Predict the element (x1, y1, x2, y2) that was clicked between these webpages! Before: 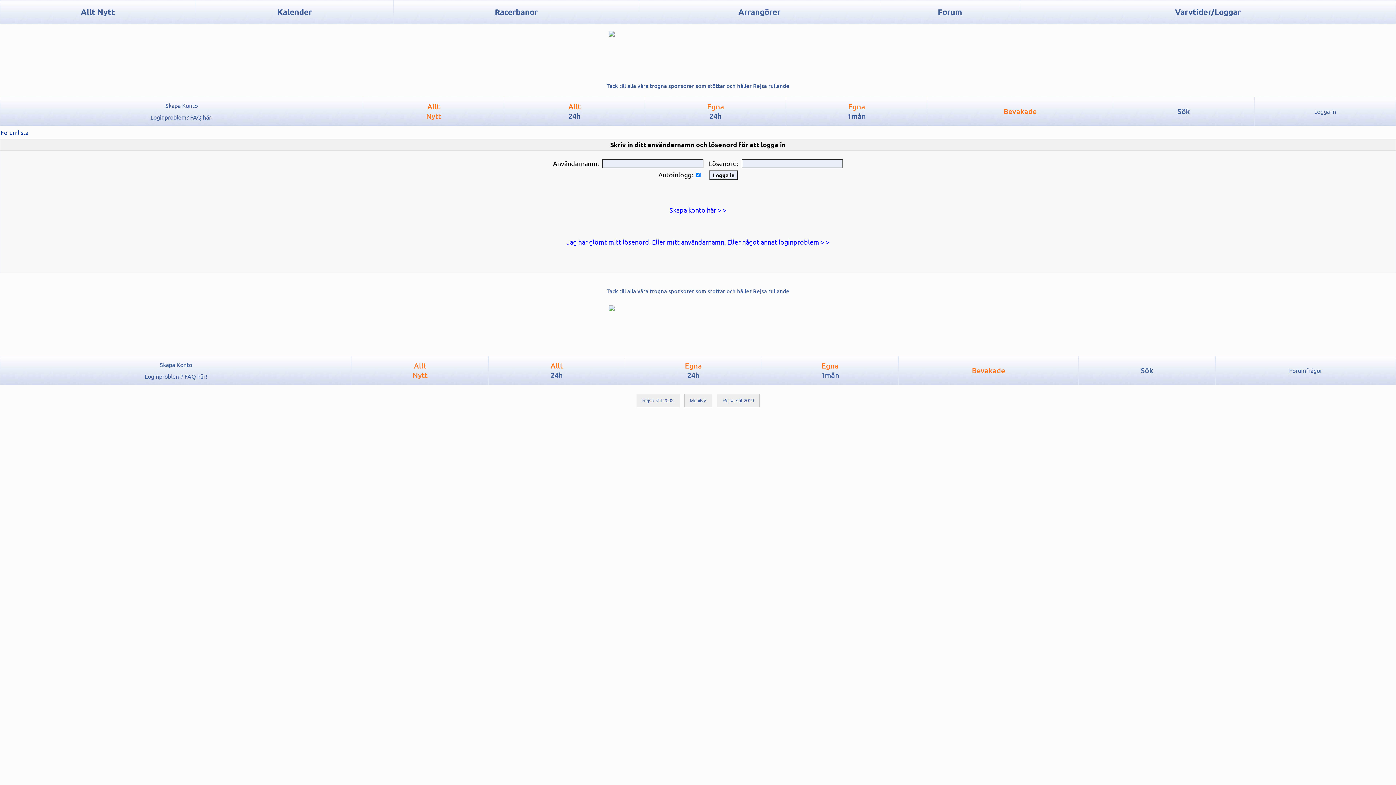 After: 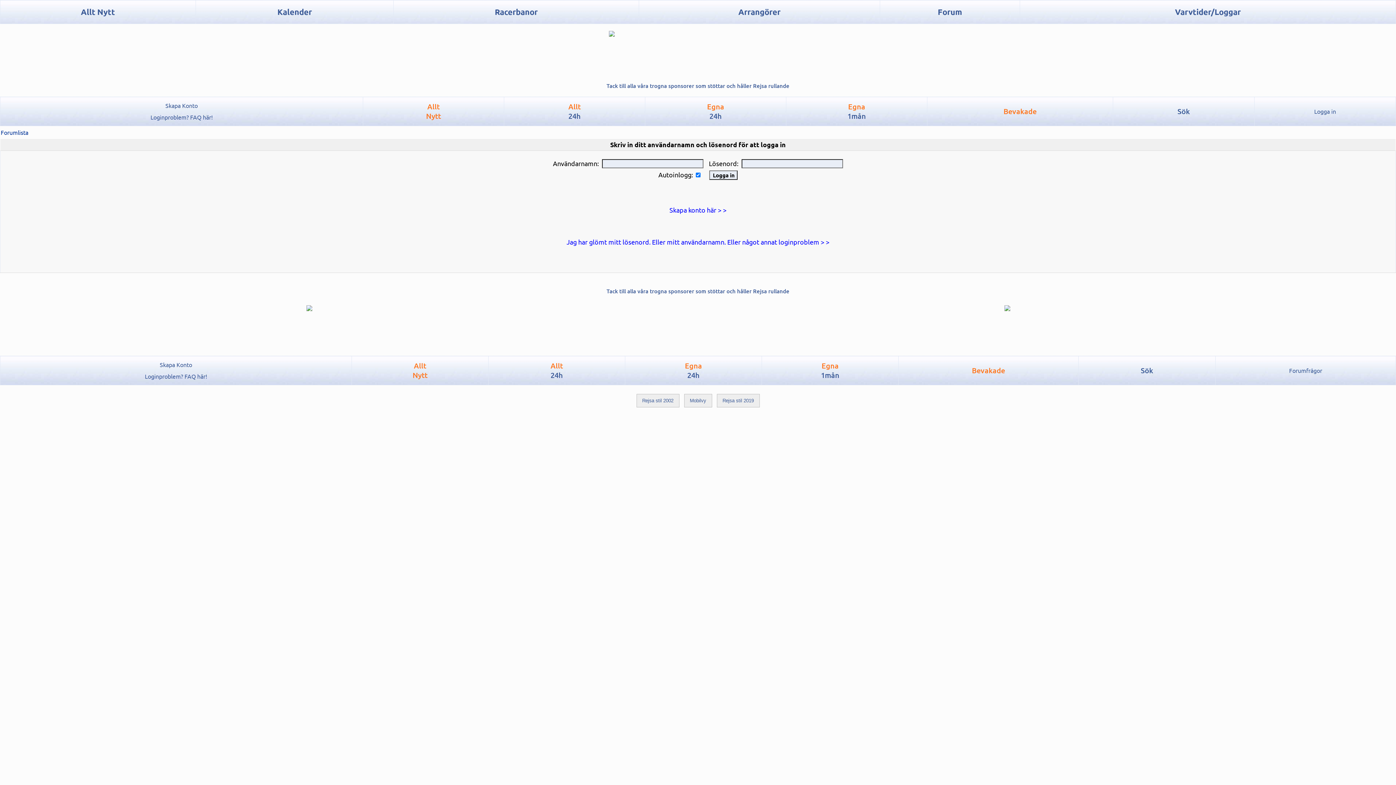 Action: bbox: (1314, 107, 1336, 114) label: Logga in